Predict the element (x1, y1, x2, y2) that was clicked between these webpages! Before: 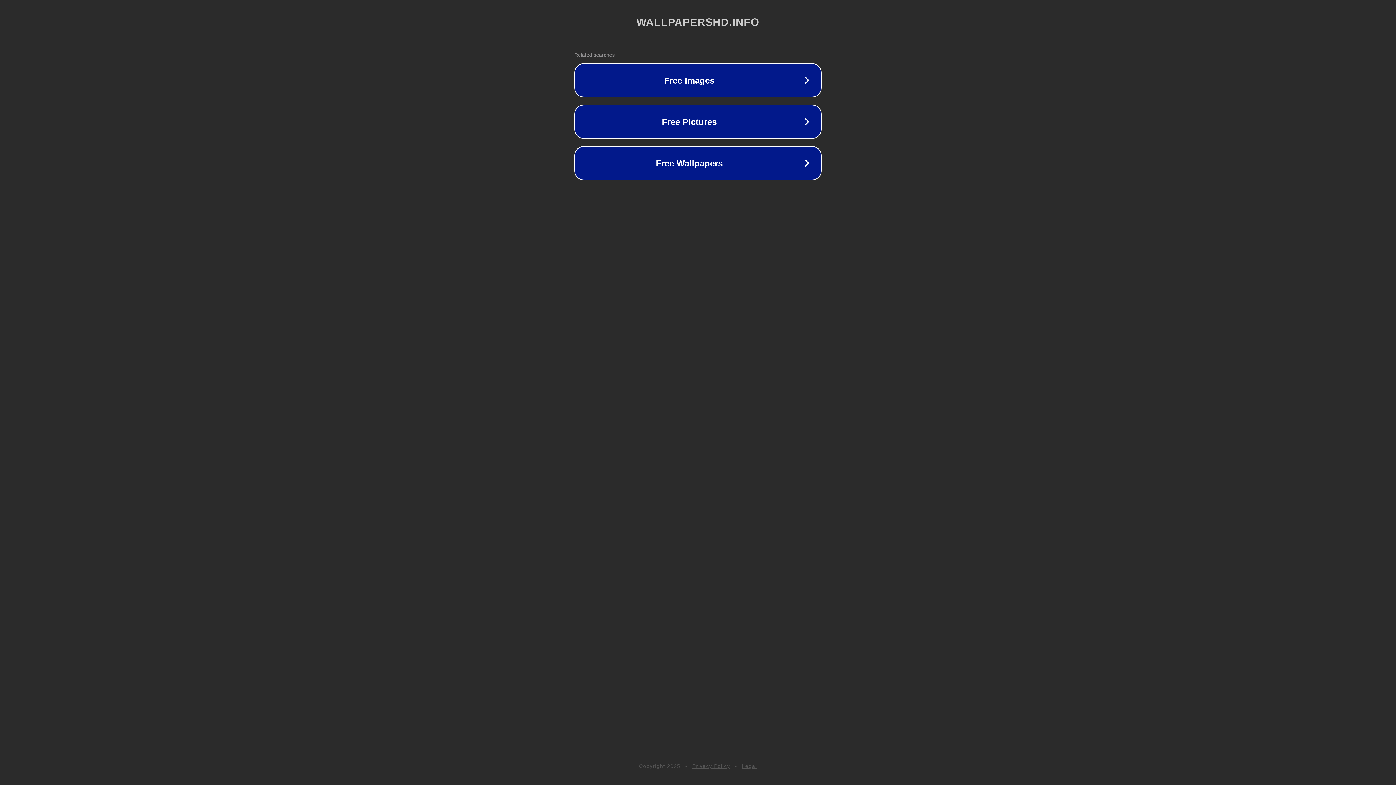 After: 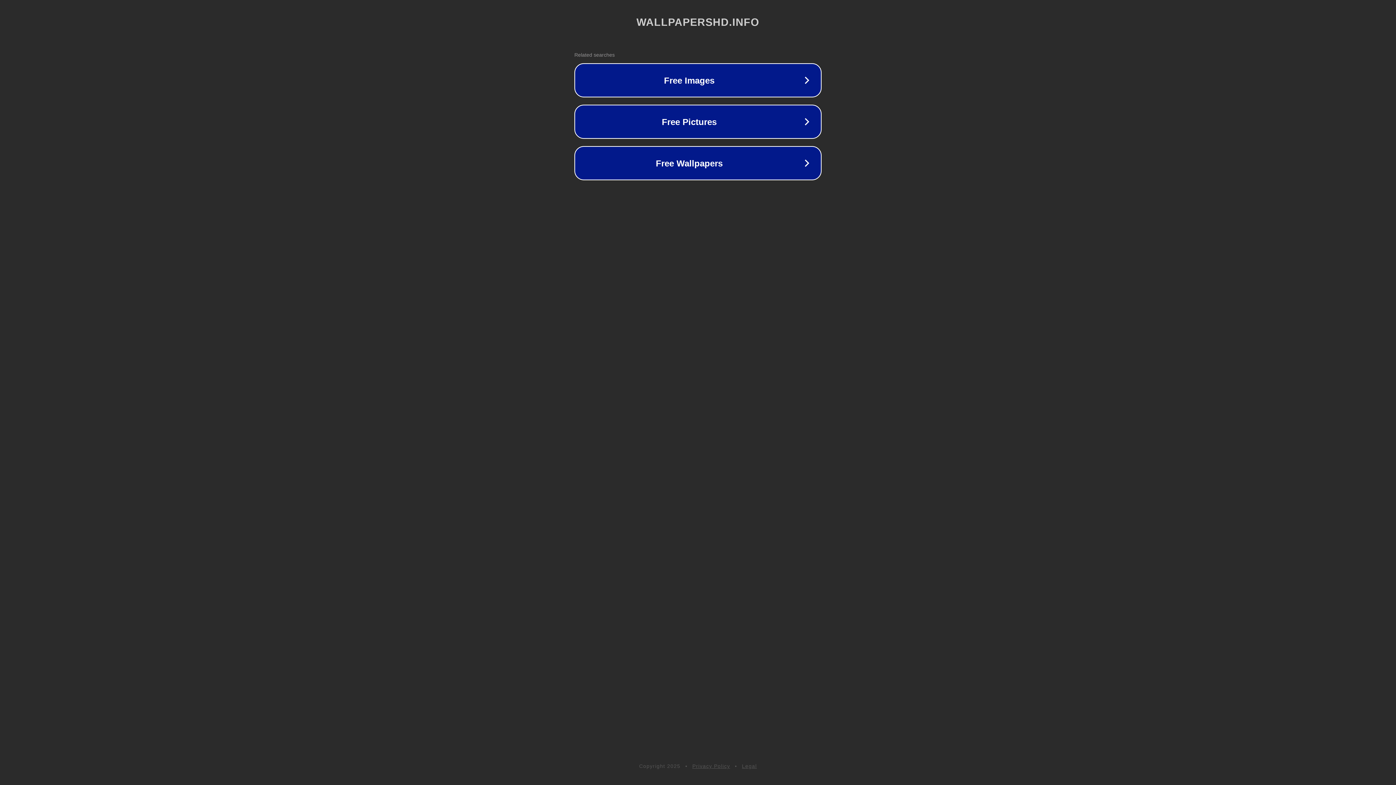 Action: label: Privacy Policy bbox: (692, 763, 730, 769)